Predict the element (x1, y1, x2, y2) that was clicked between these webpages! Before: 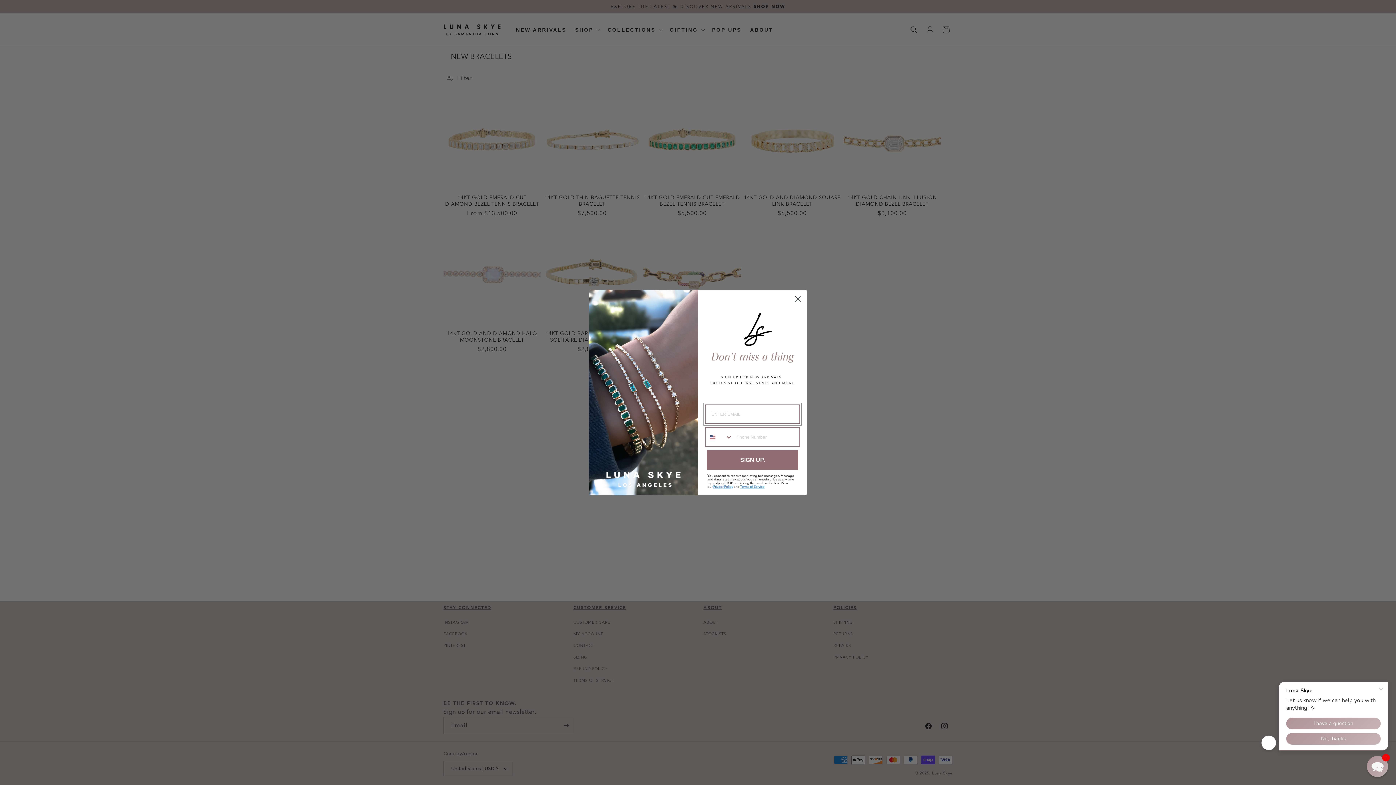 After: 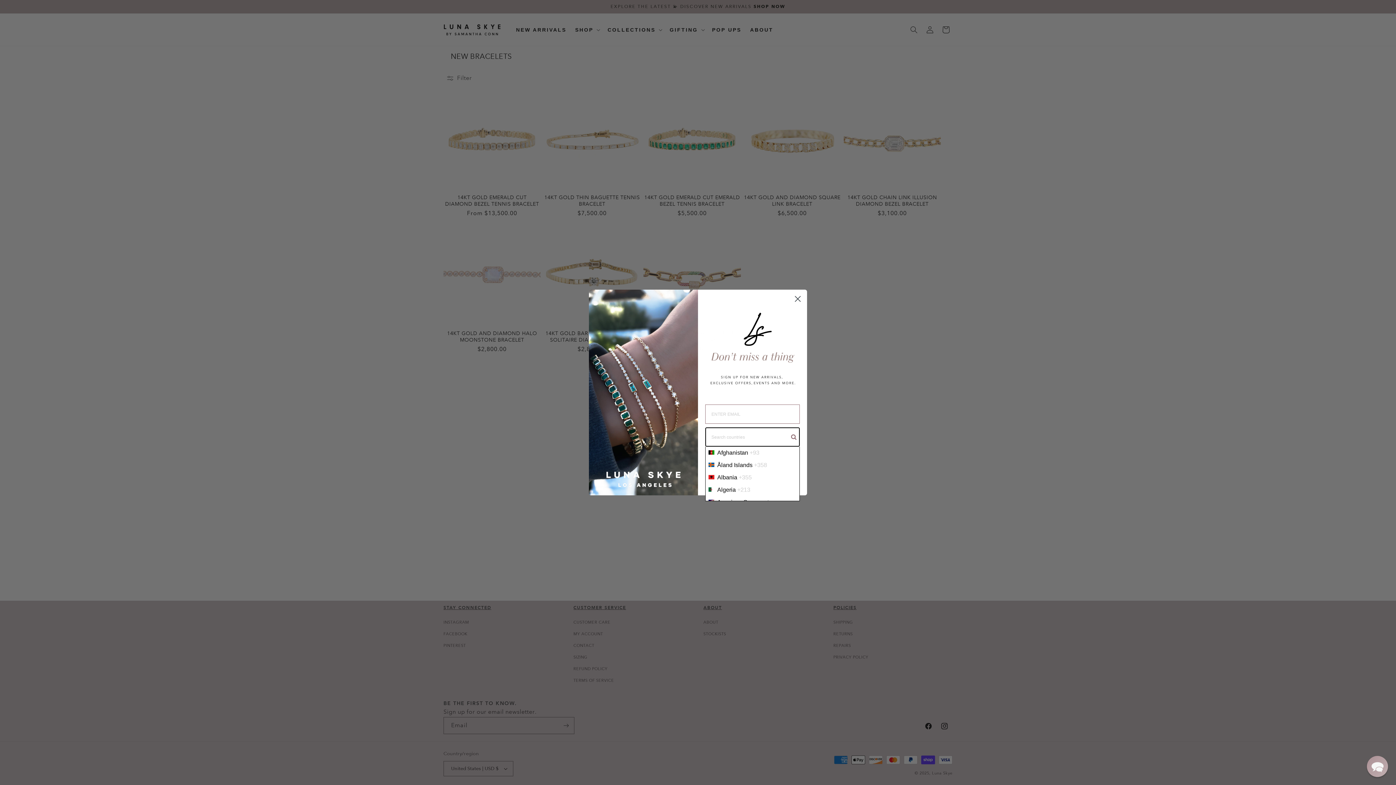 Action: label: Search Countries bbox: (705, 428, 733, 446)